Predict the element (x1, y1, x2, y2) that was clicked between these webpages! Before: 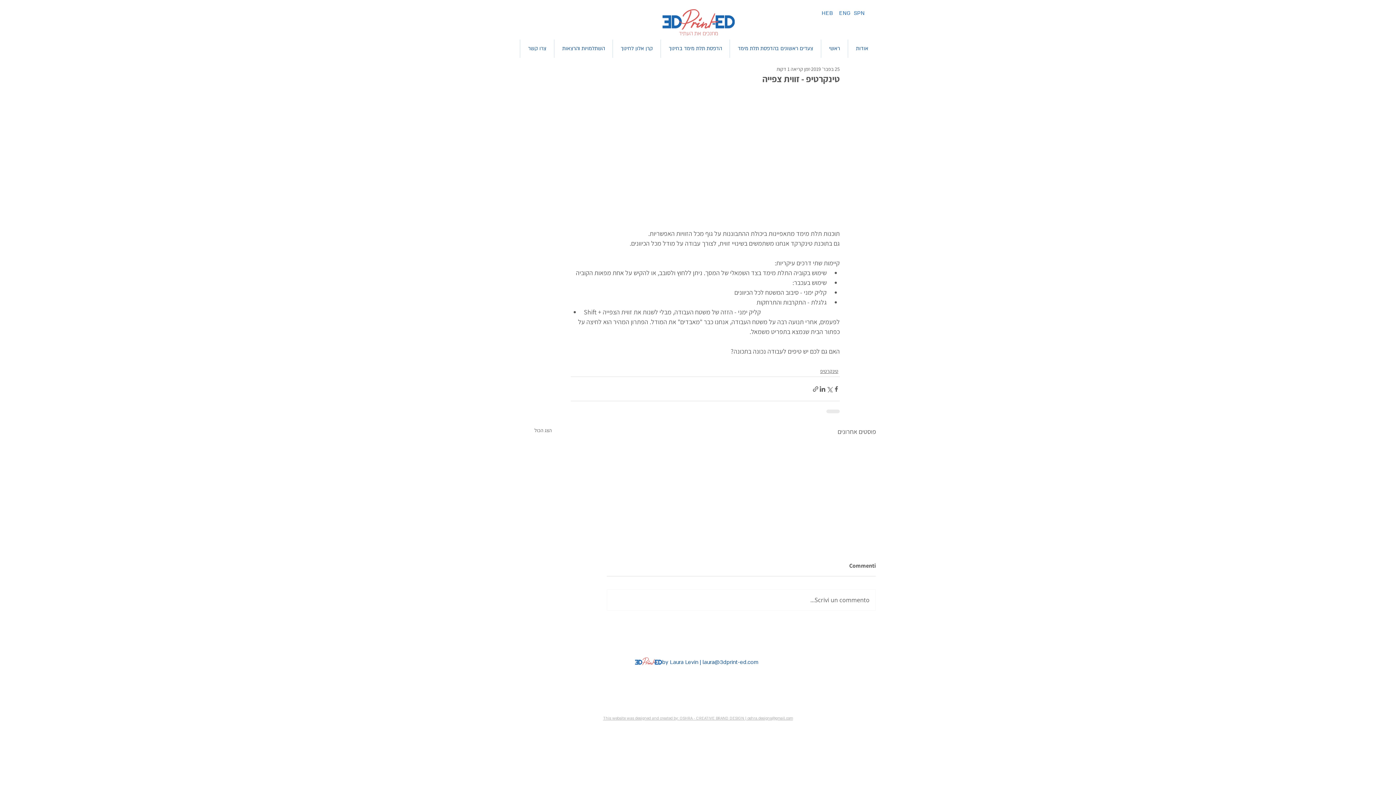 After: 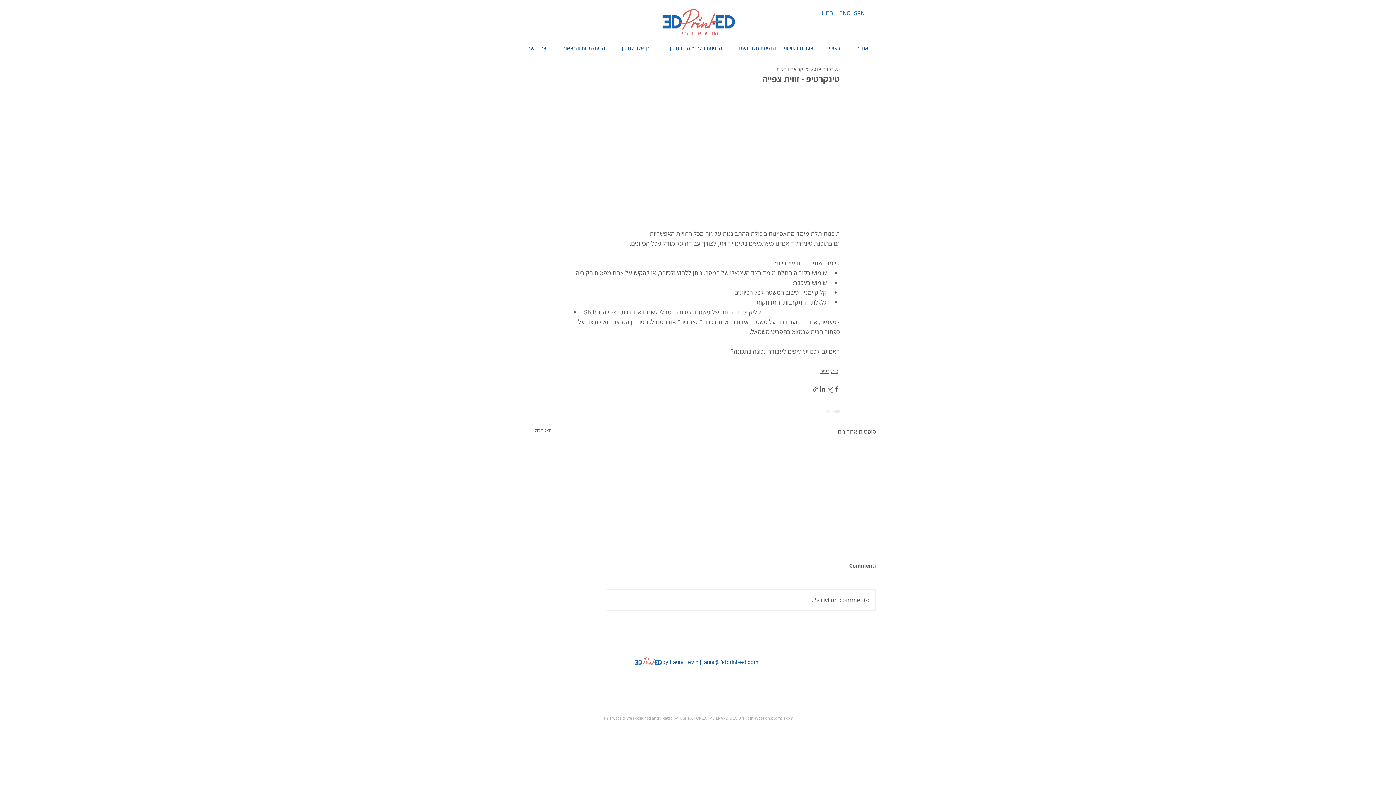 Action: label: Scrivi un commento... bbox: (607, 590, 875, 610)